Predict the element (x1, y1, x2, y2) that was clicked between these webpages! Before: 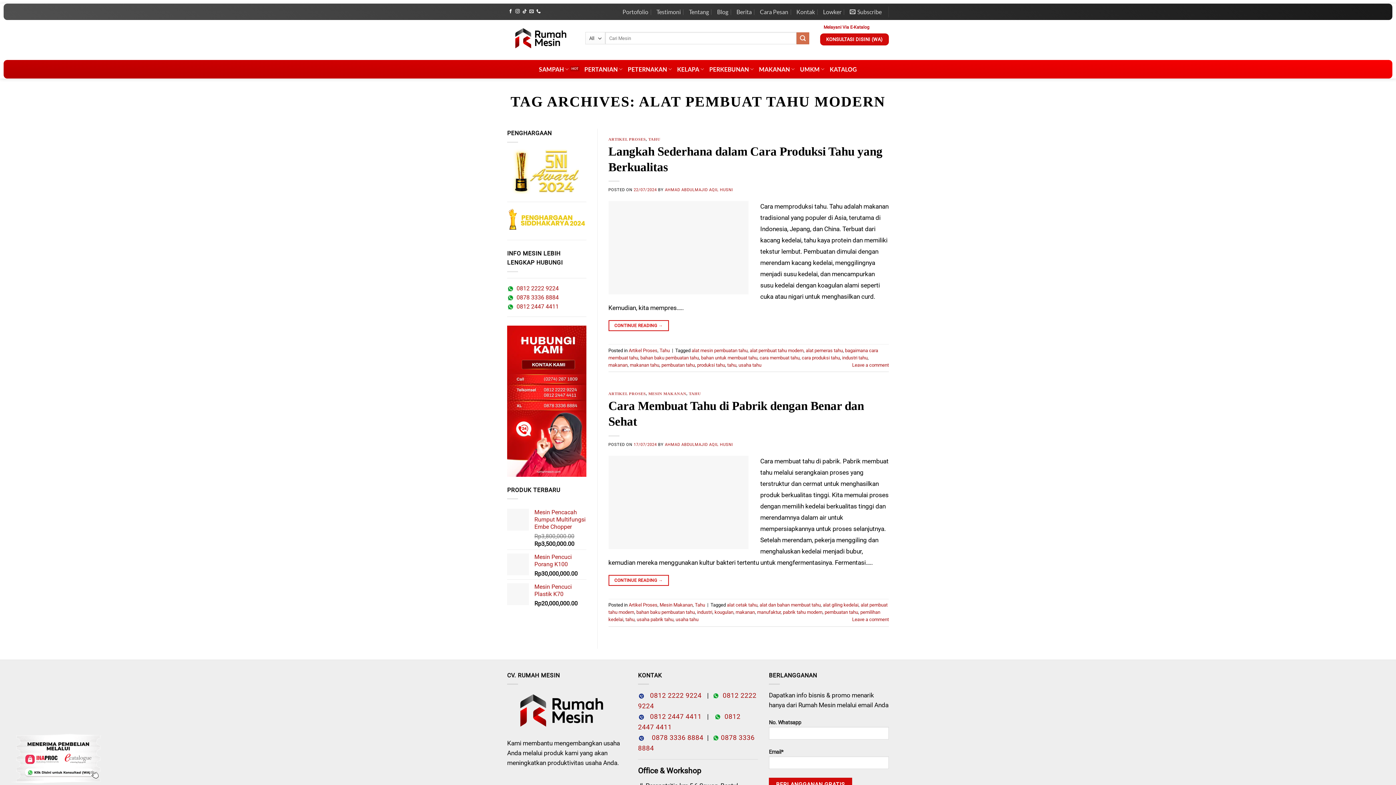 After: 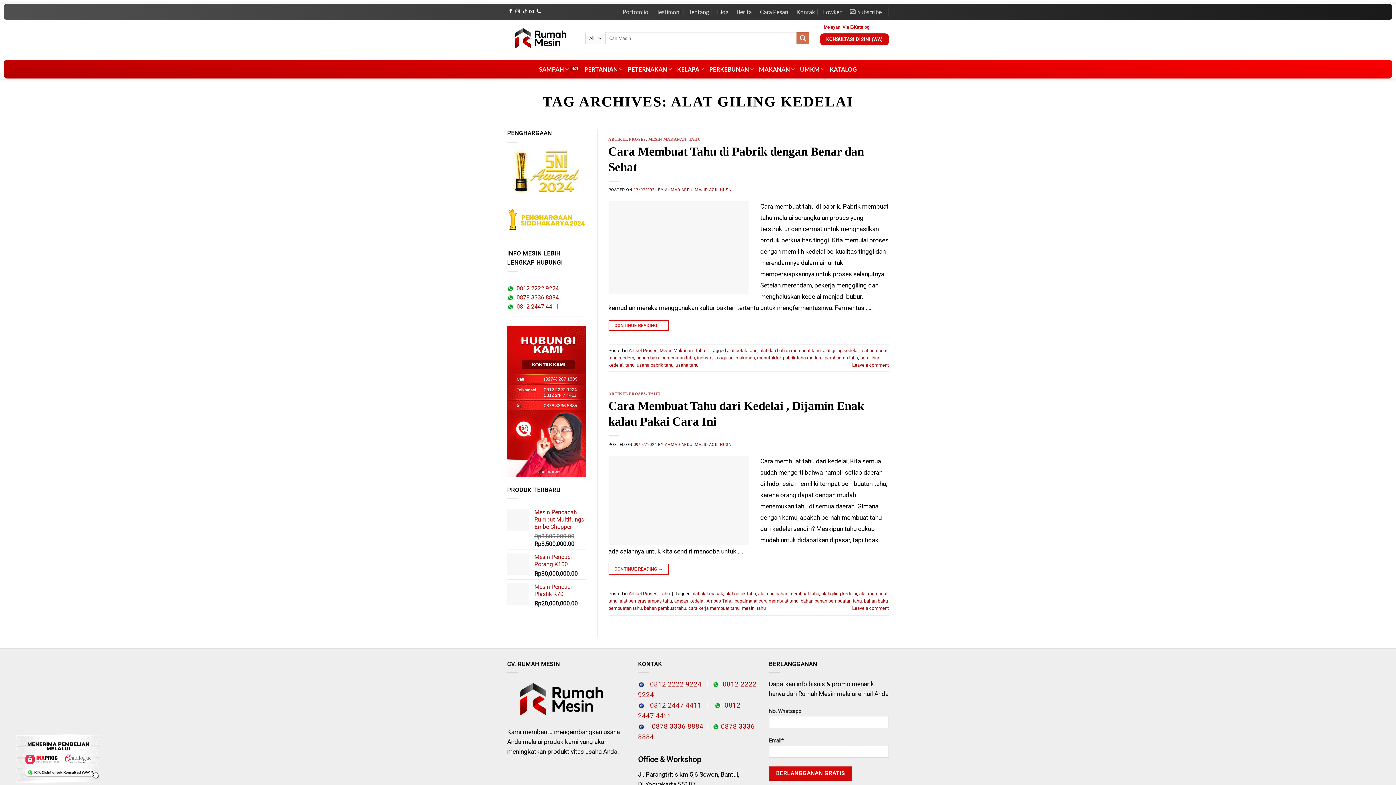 Action: bbox: (823, 602, 858, 607) label: alat giling kedelai